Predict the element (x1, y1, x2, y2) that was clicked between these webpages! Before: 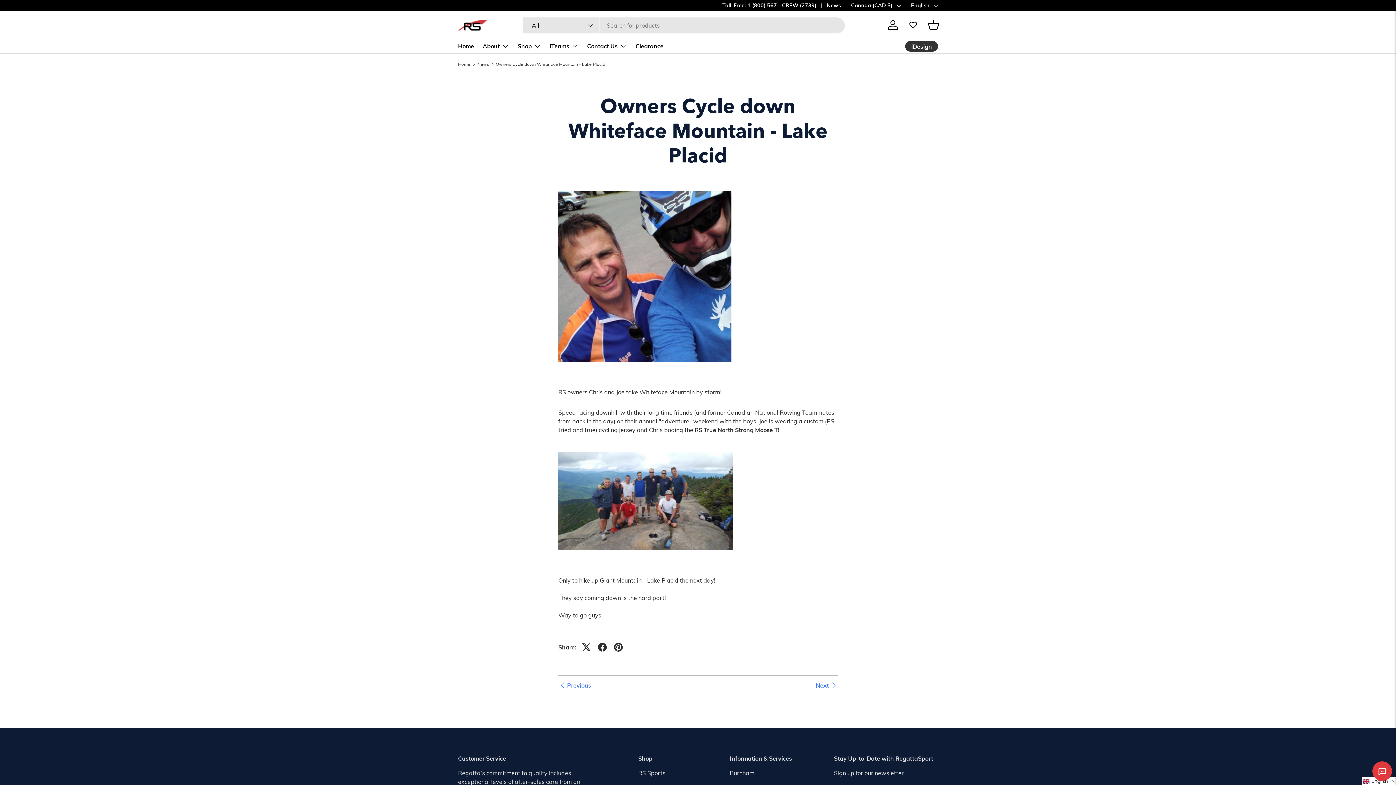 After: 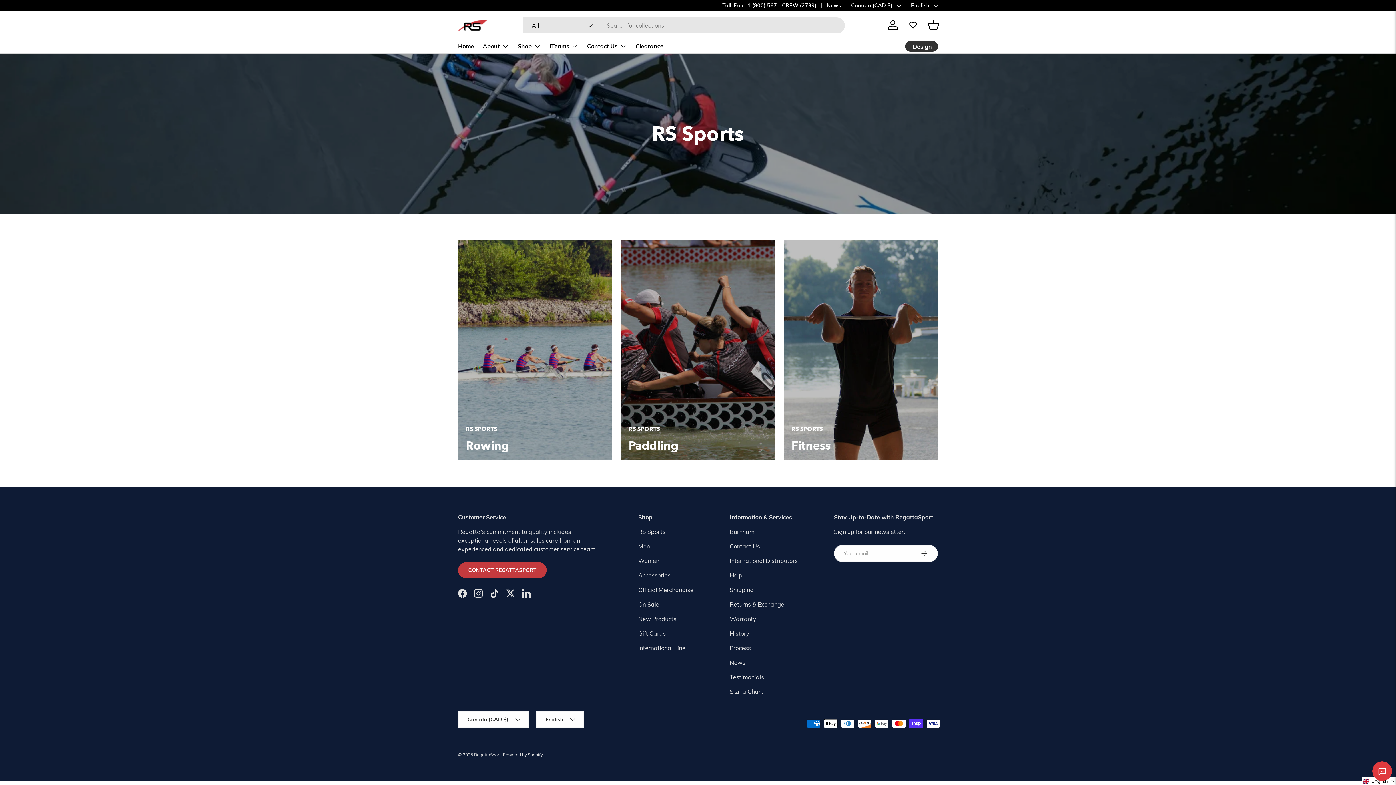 Action: label: RS Sports bbox: (638, 769, 665, 777)